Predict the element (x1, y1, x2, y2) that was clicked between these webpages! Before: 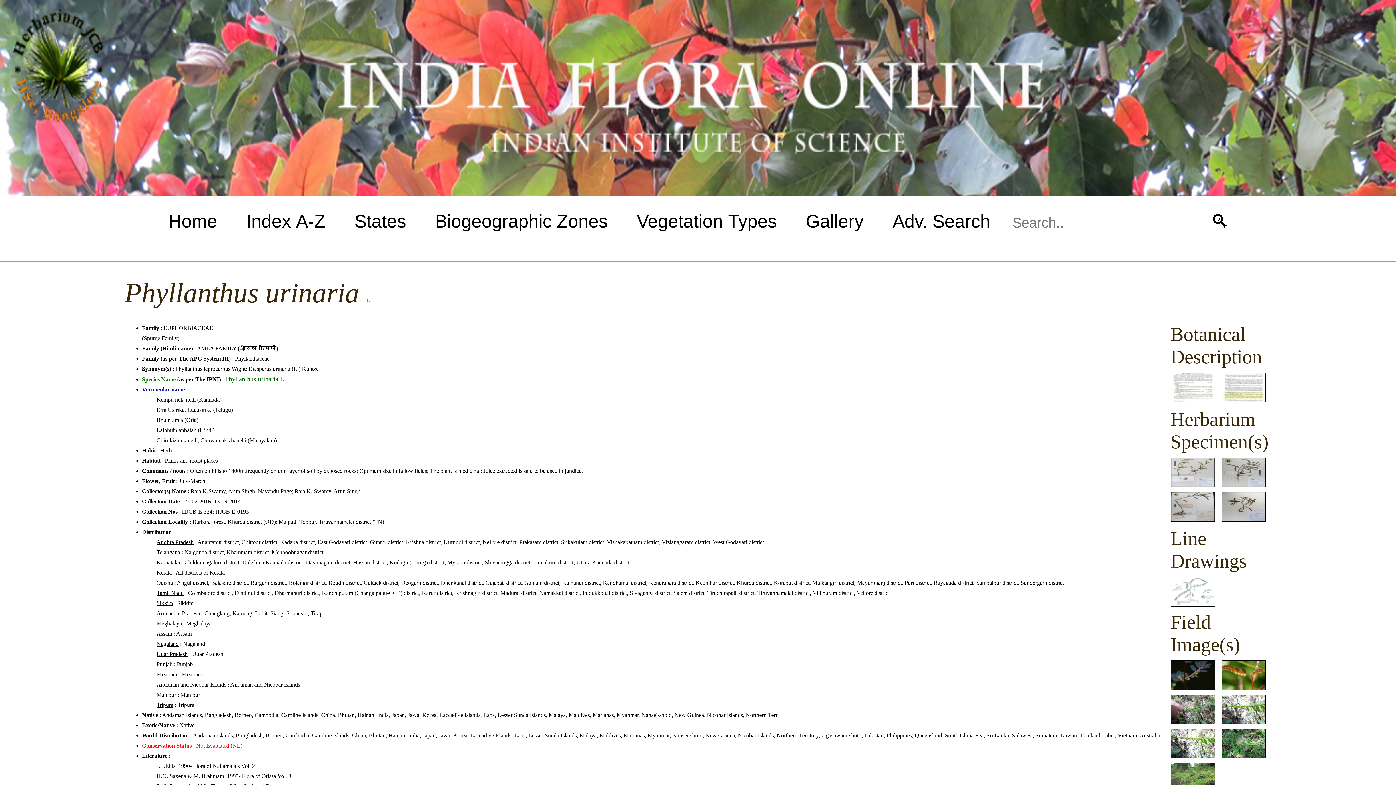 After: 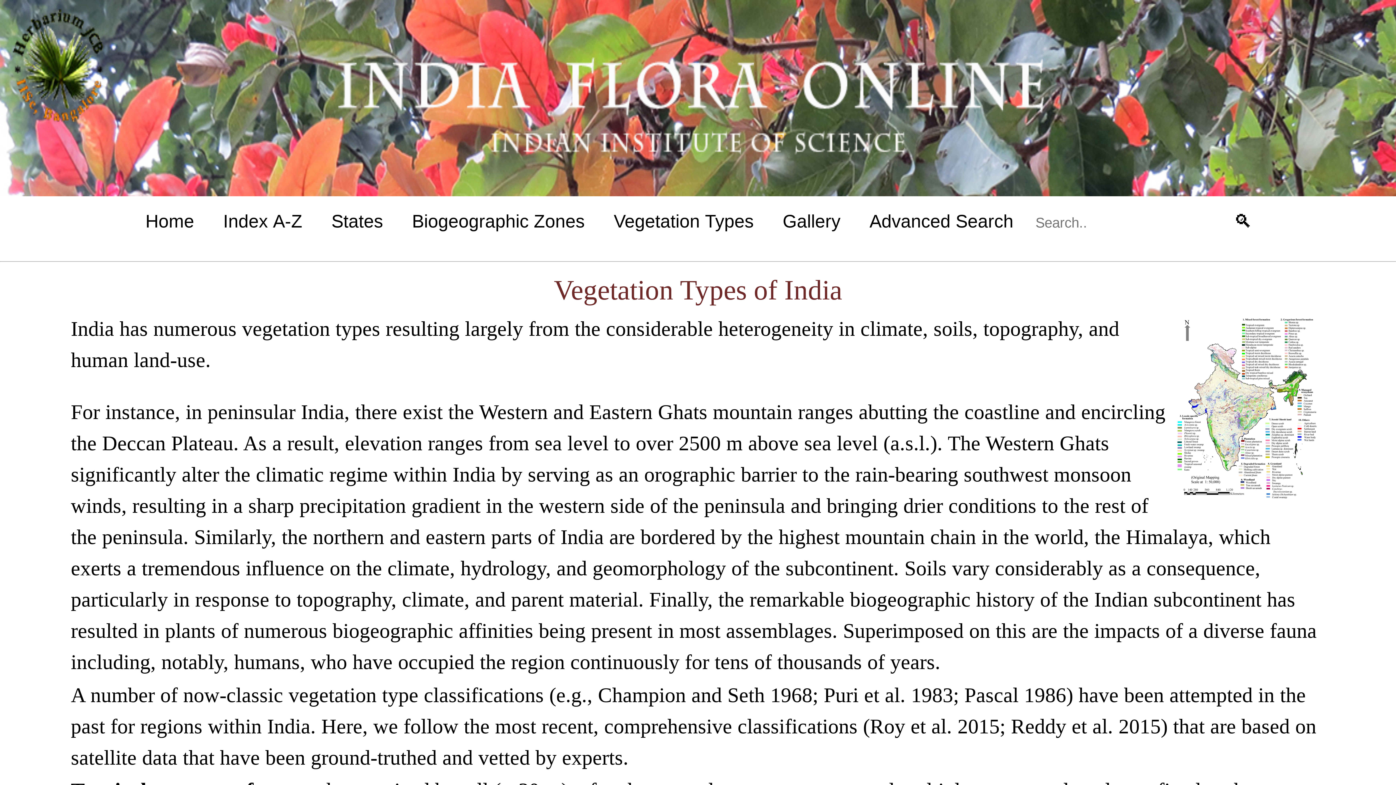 Action: bbox: (636, 211, 776, 231) label: Vegetation Types